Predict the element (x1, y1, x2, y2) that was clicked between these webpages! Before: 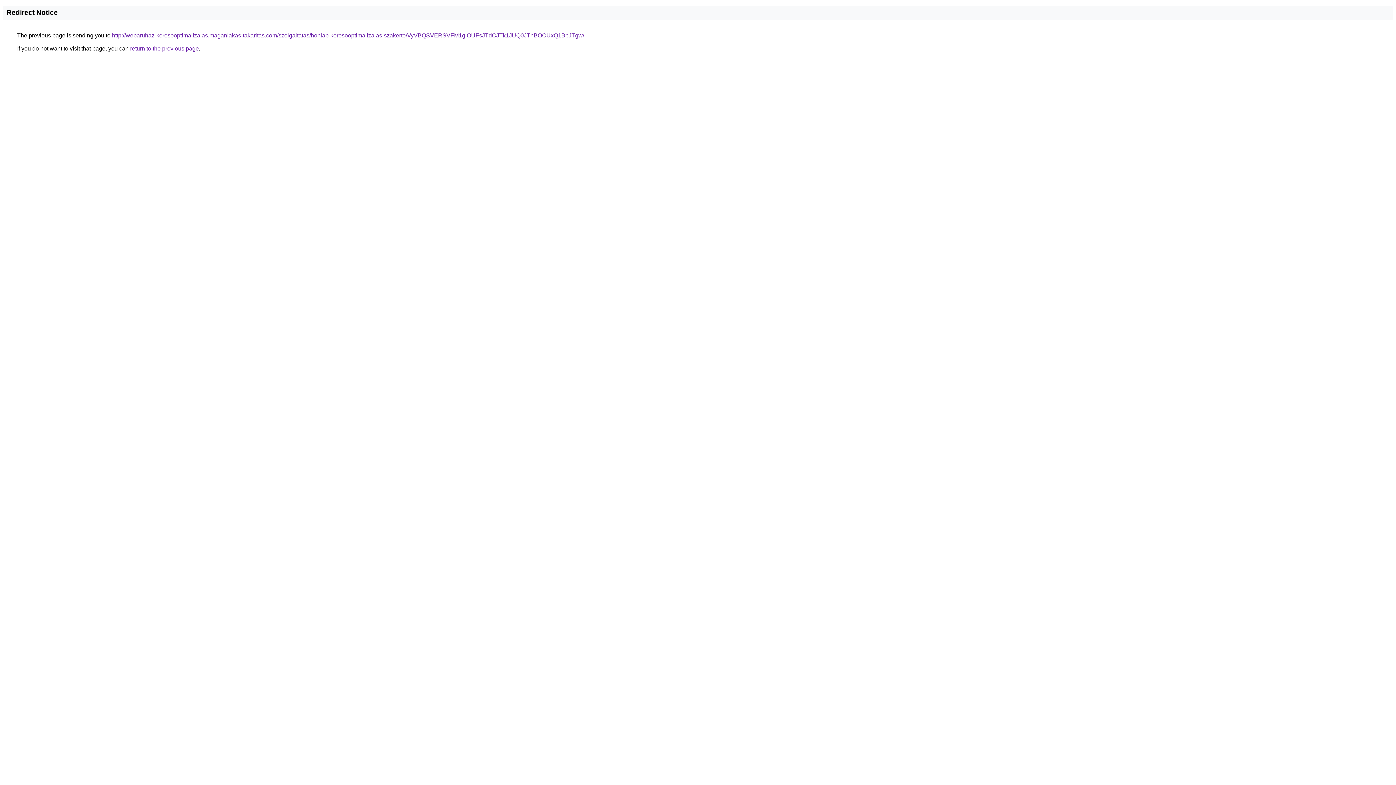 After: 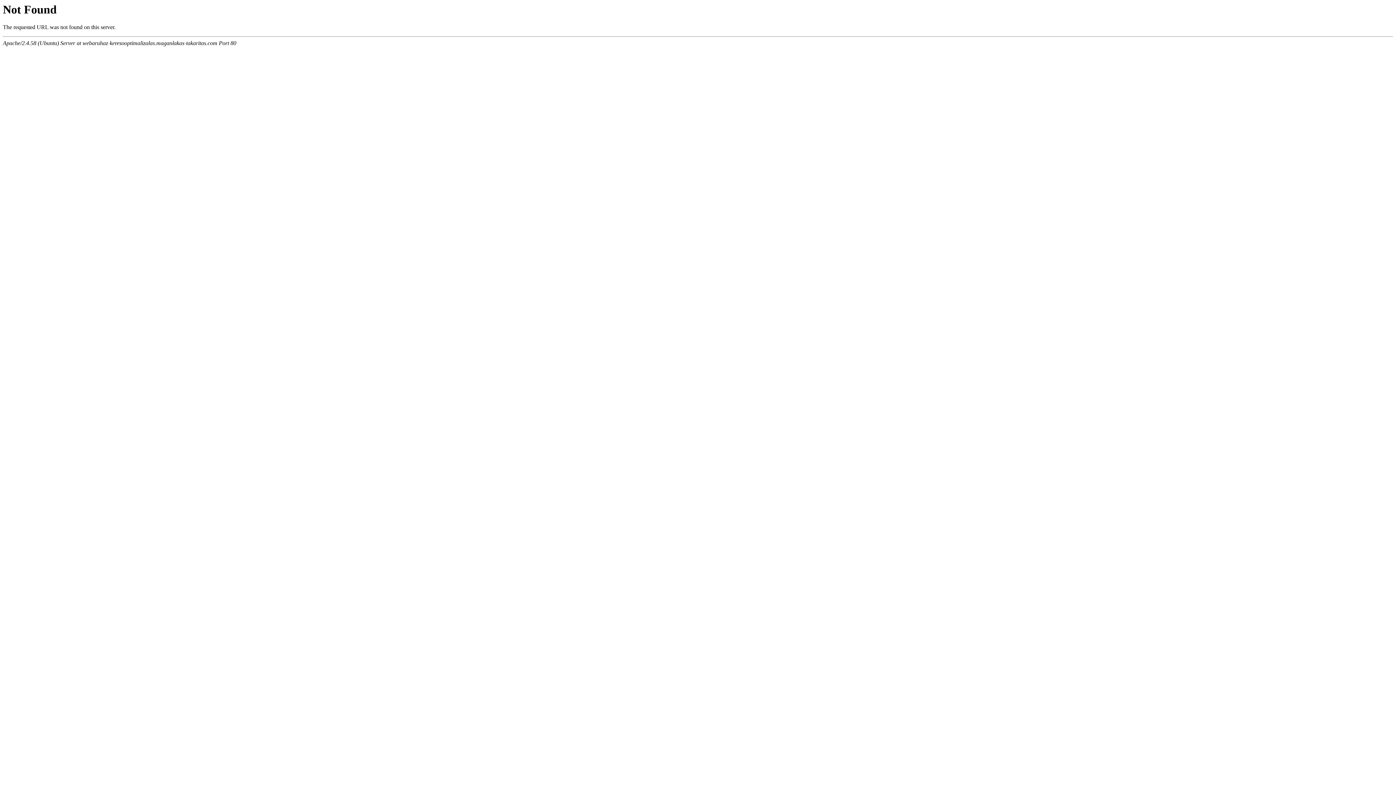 Action: bbox: (112, 32, 584, 38) label: http://webaruhaz-keresooptimalizalas.maganlakas-takaritas.com/szolgaltatas/honlap-keresooptimalizalas-szakerto/VyVBQSVERSVFM1glOUFsJTdCJTk1JUQ0JThBOCUxQ1BpJTgw/